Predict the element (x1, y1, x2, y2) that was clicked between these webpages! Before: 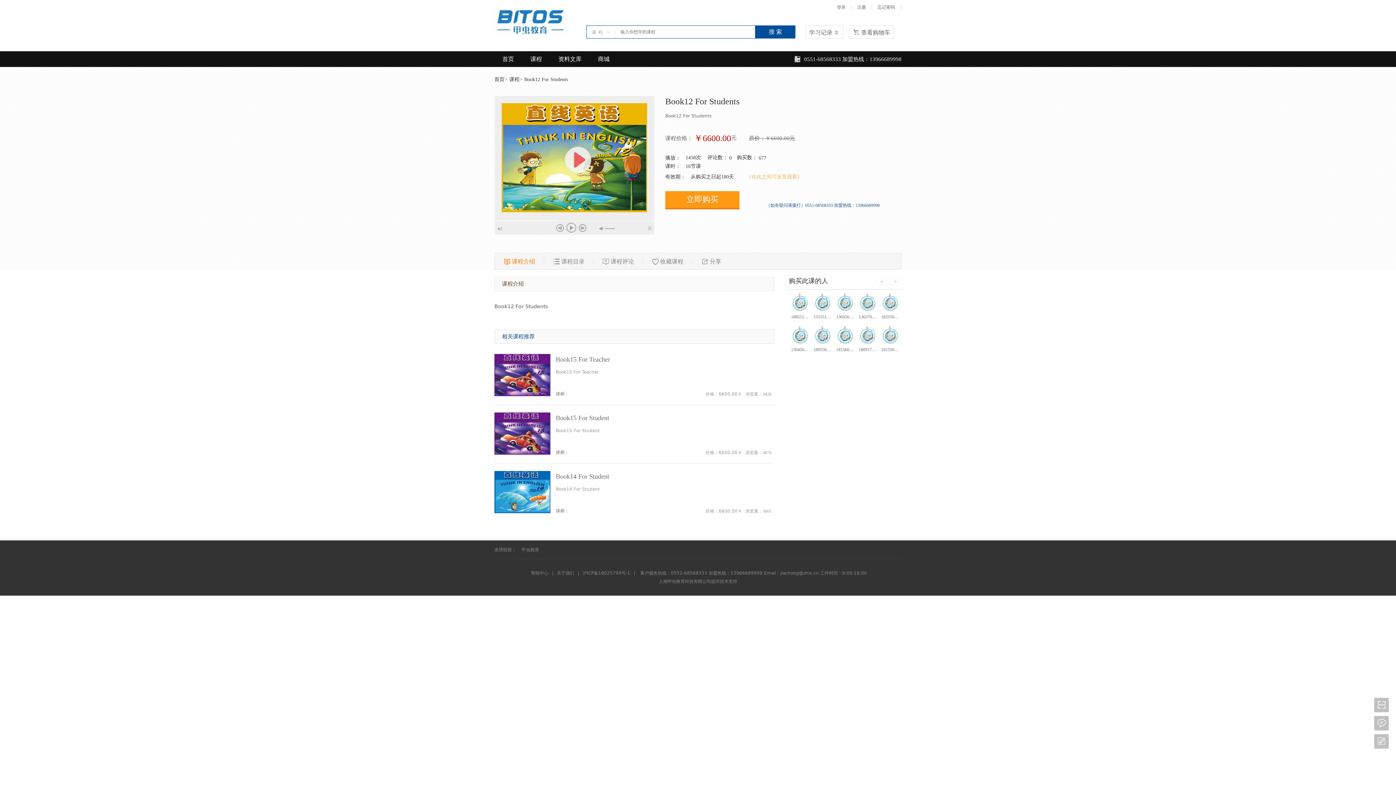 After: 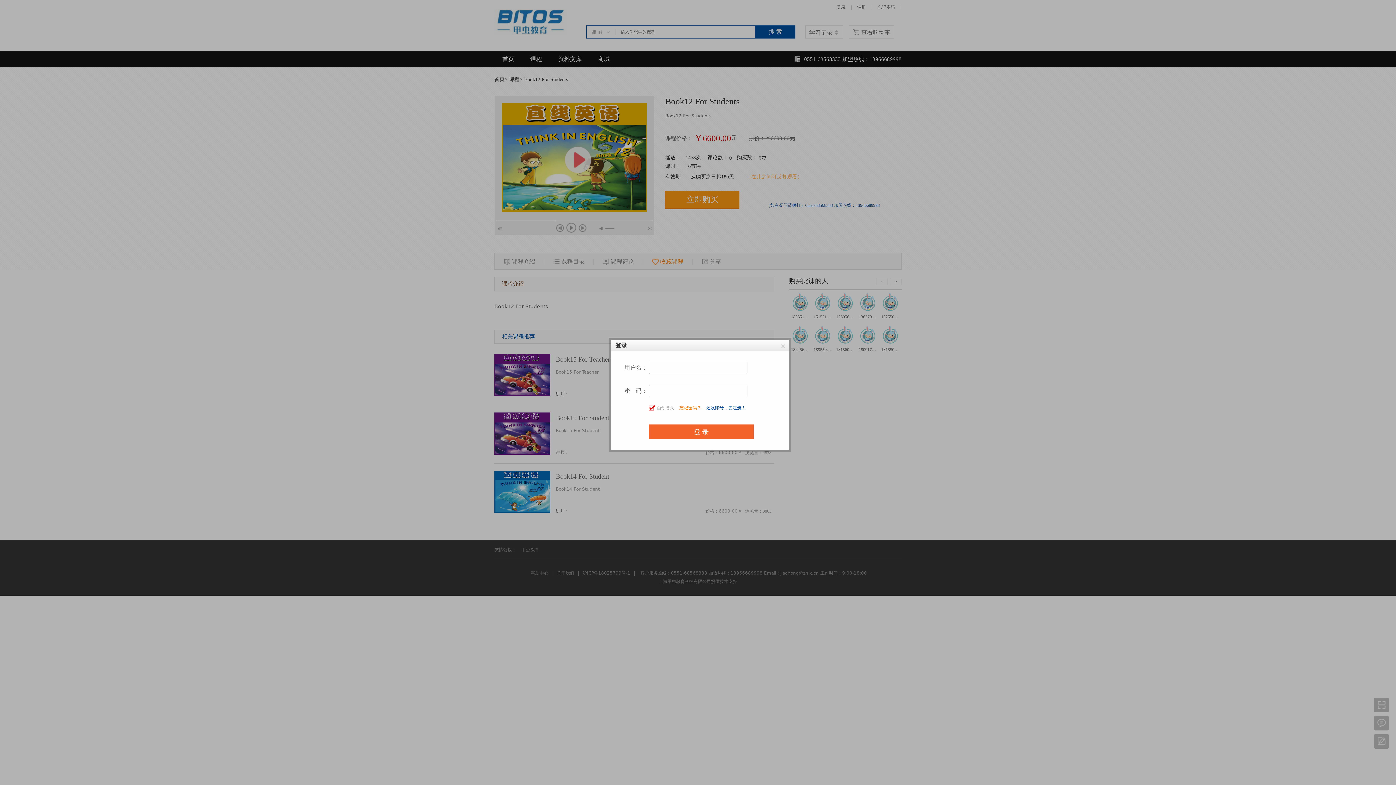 Action: bbox: (643, 253, 692, 269) label:   收藏课程